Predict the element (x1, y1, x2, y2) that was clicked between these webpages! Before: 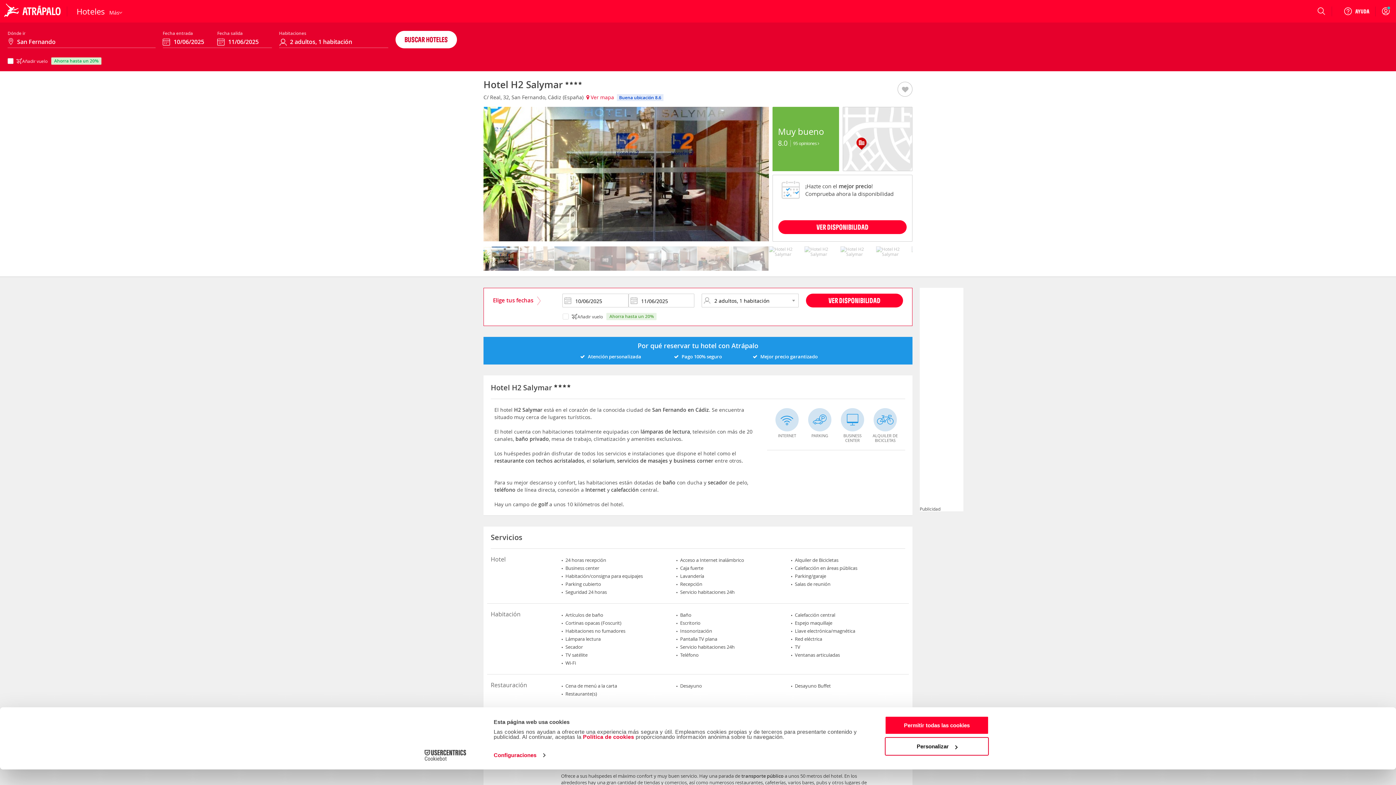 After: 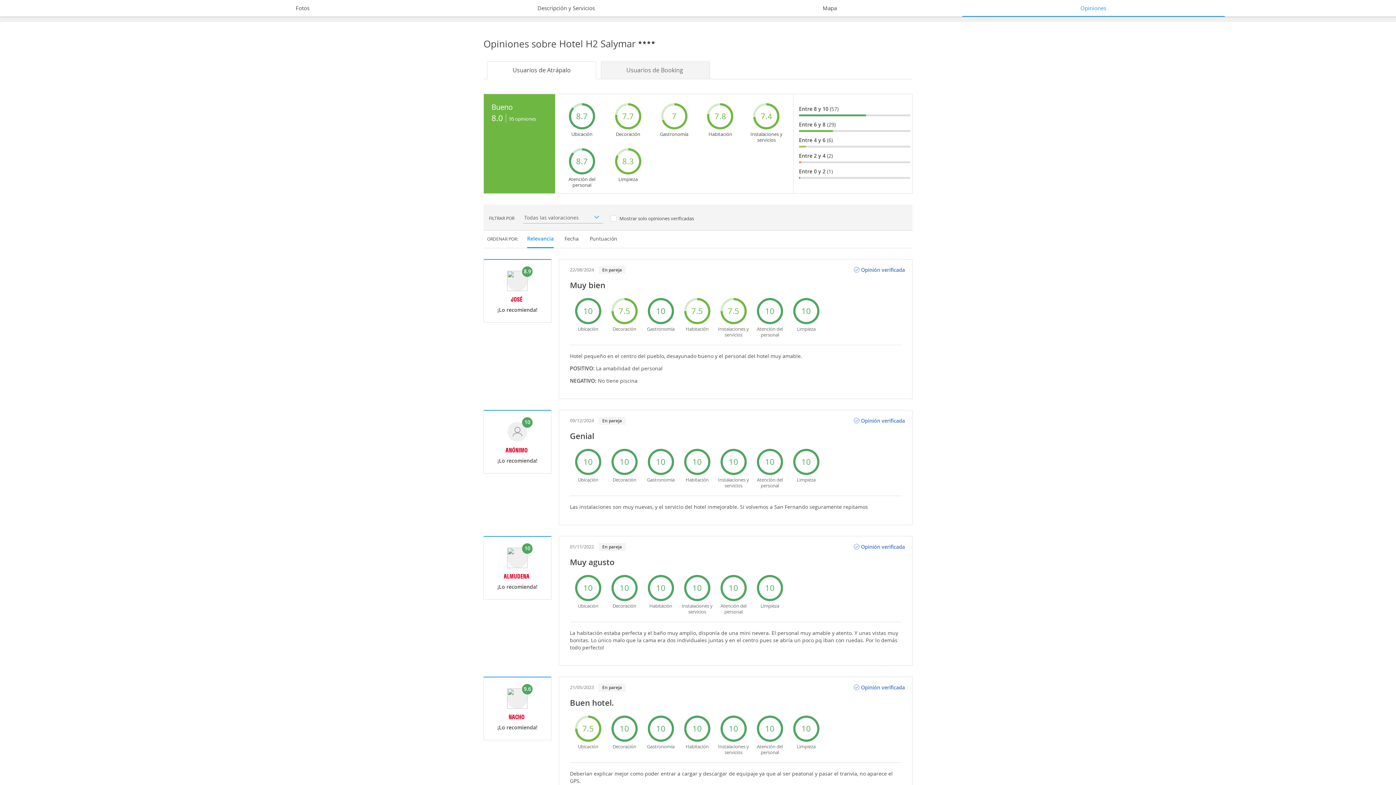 Action: label: 95 opiniones  bbox: (793, 91, 819, 98)